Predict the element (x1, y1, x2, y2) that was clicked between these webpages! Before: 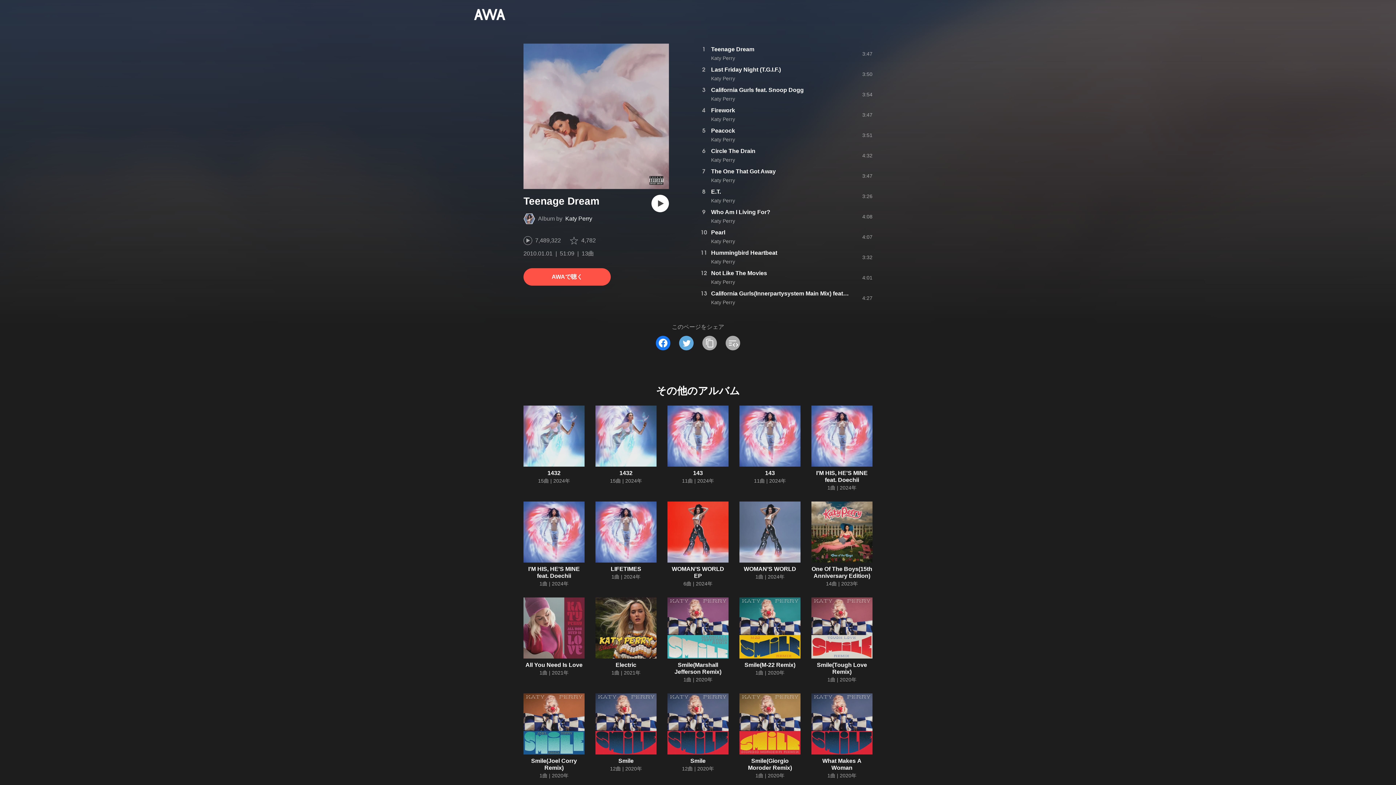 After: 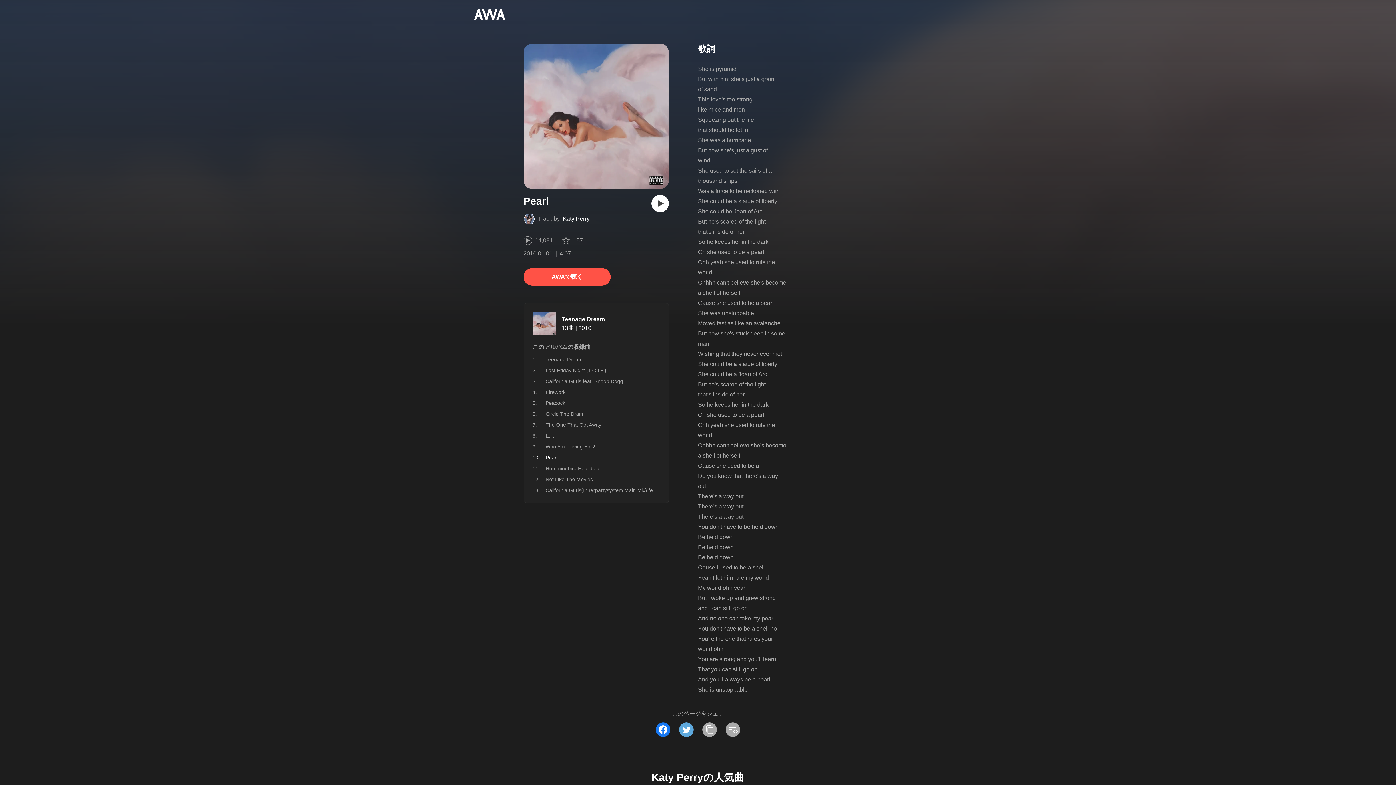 Action: label: Pearl bbox: (711, 229, 725, 235)